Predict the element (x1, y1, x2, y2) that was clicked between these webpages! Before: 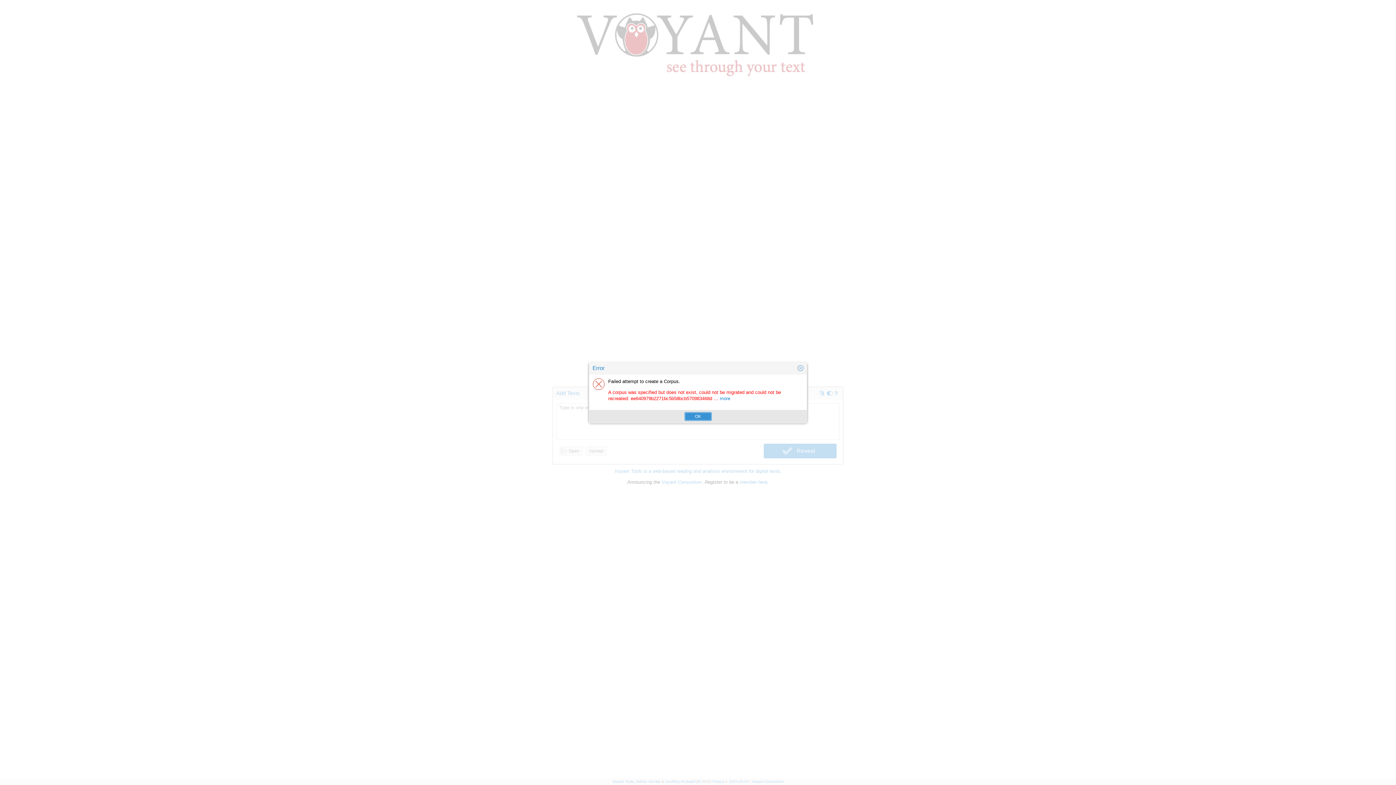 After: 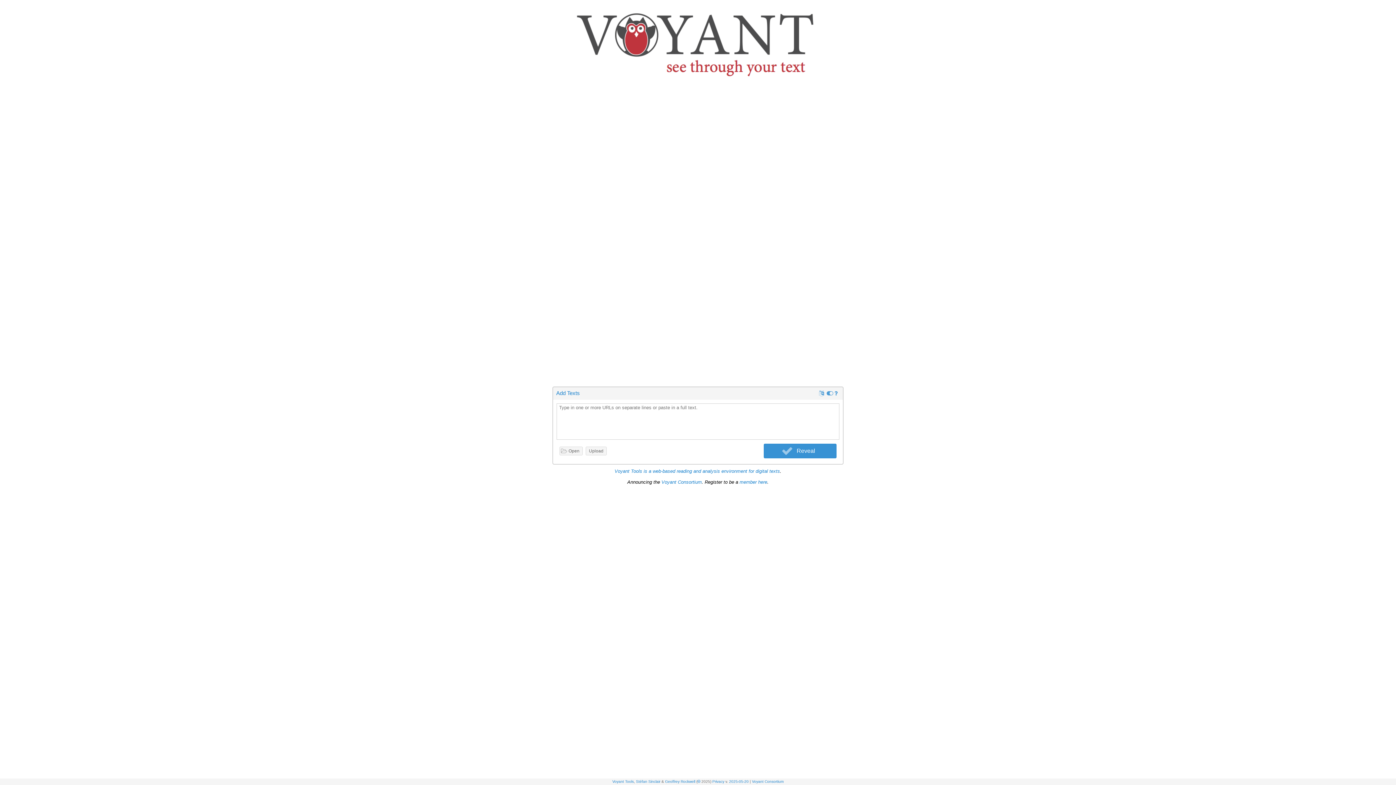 Action: label: OK bbox: (684, 412, 711, 421)